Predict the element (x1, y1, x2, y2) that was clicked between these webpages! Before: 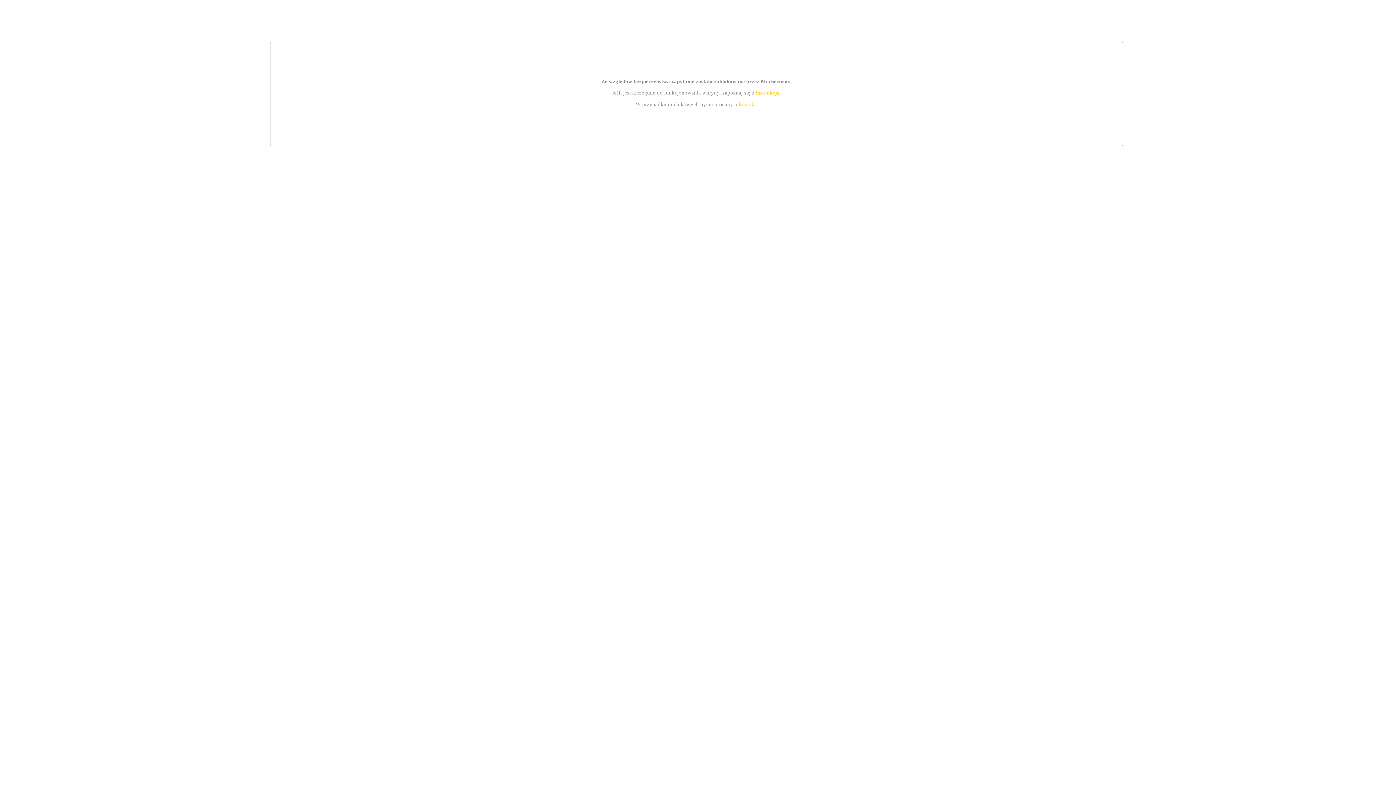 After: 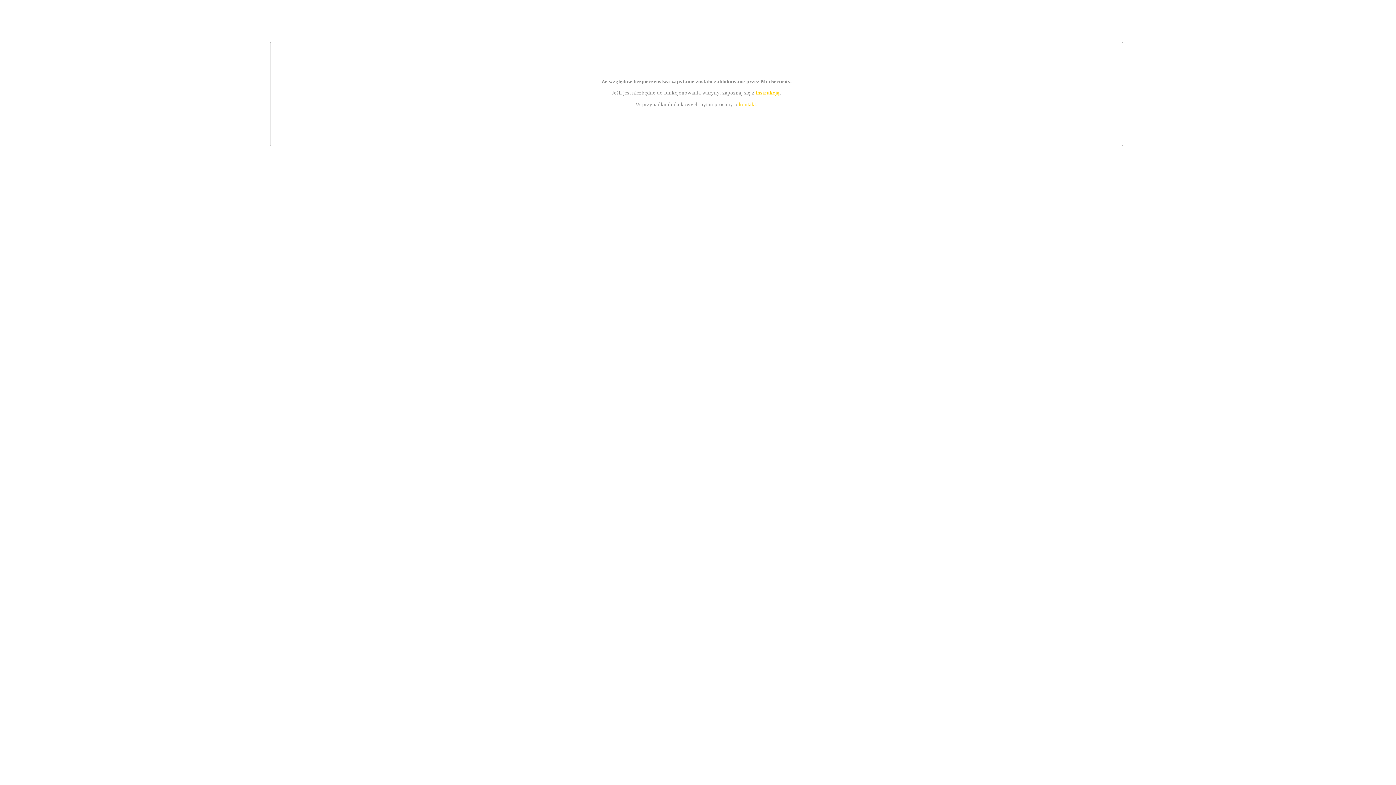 Action: label: kontakt bbox: (739, 101, 756, 107)